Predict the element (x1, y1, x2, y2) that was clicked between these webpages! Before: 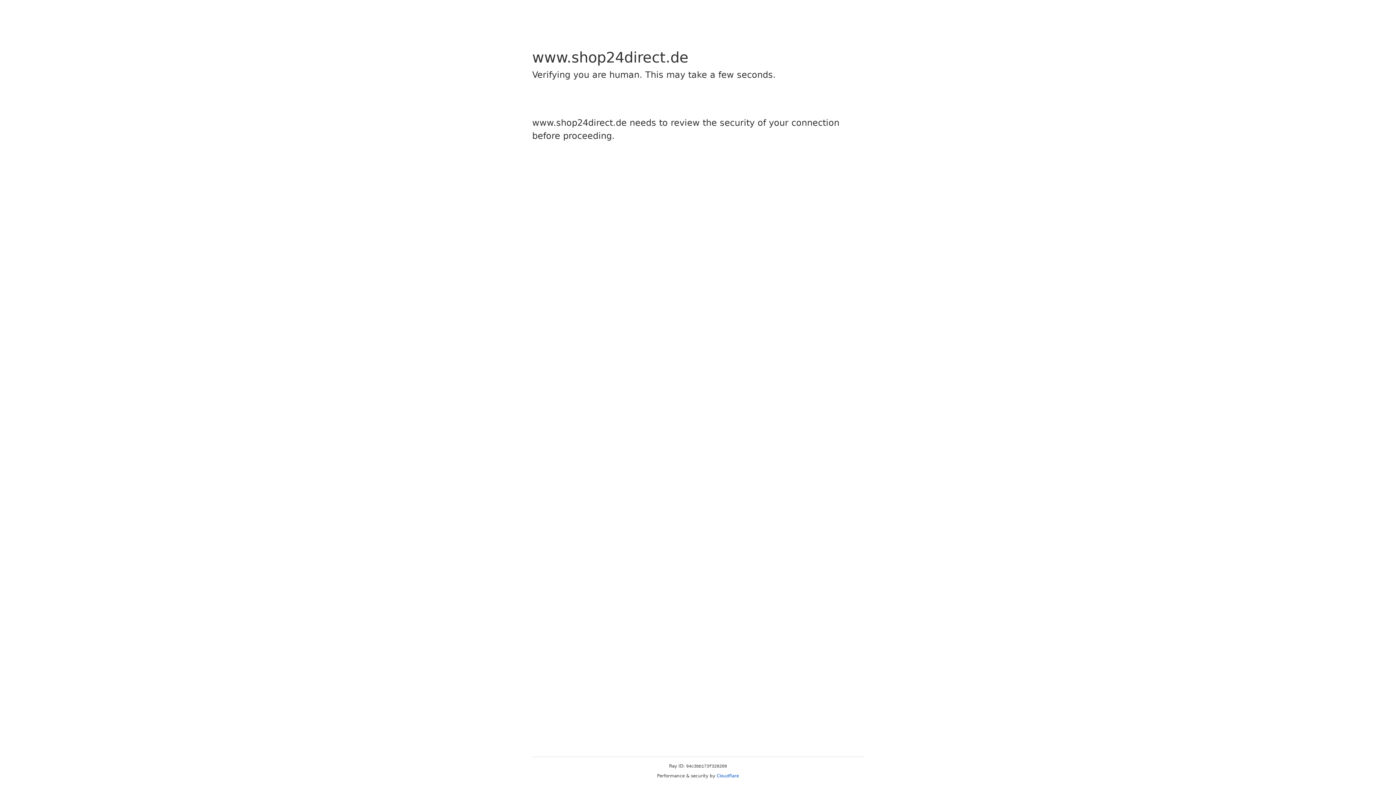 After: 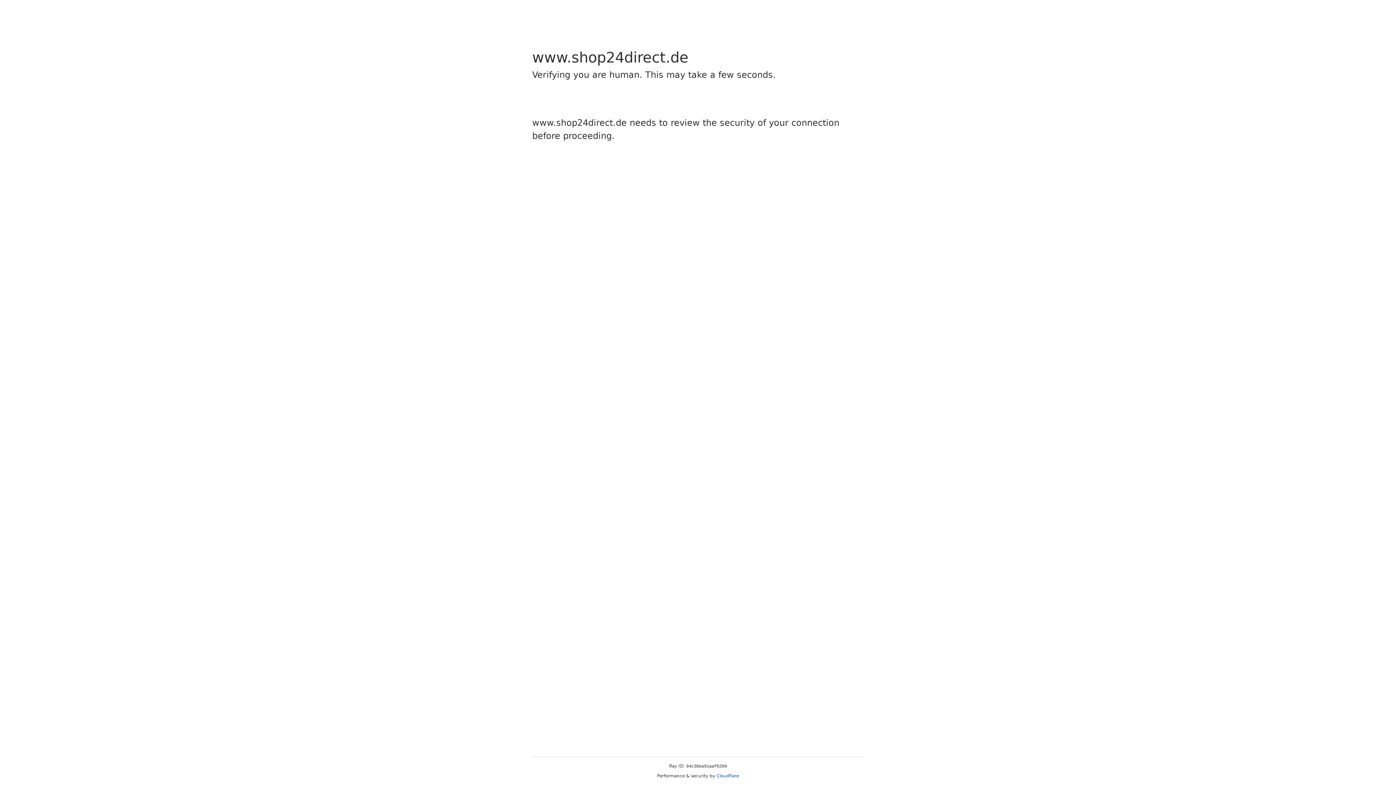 Action: label: Cloudflare bbox: (716, 773, 739, 778)